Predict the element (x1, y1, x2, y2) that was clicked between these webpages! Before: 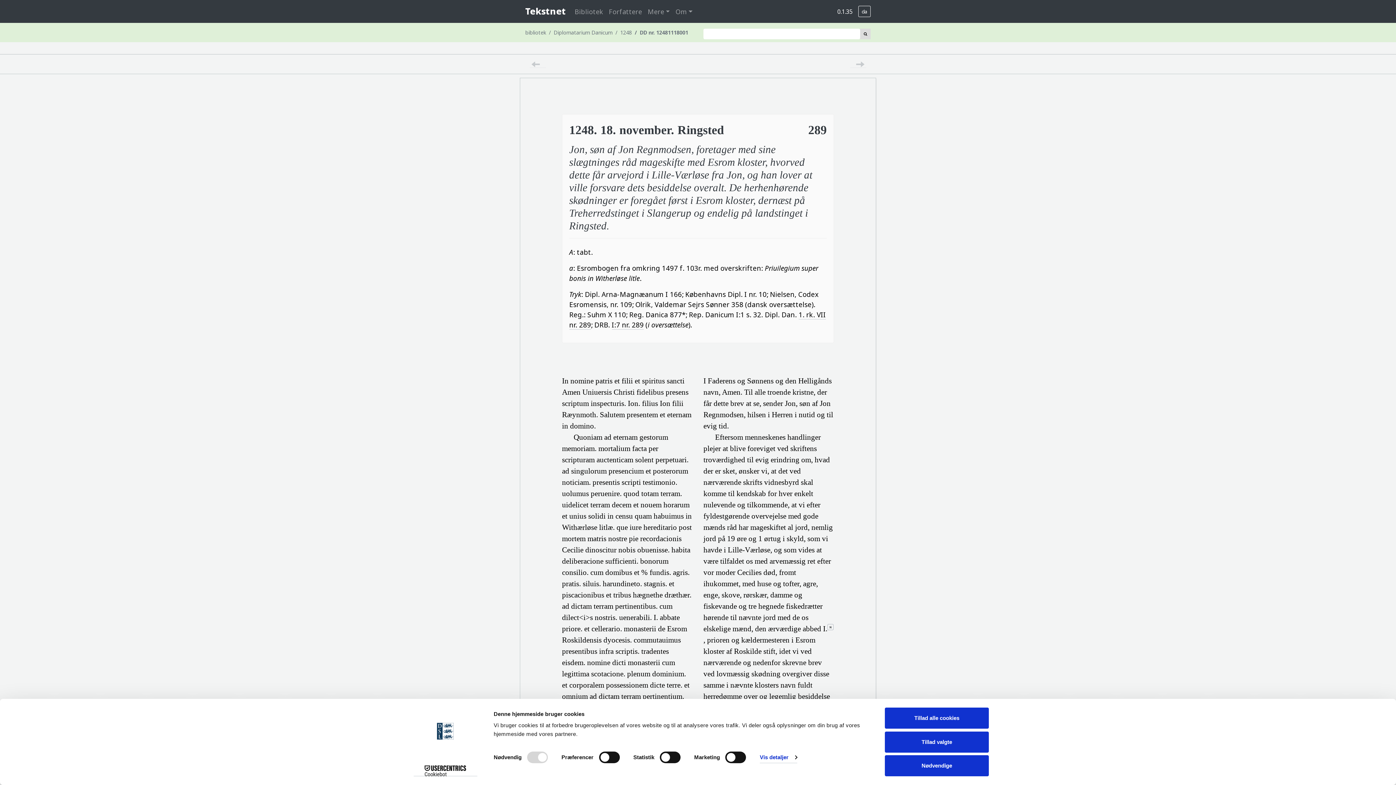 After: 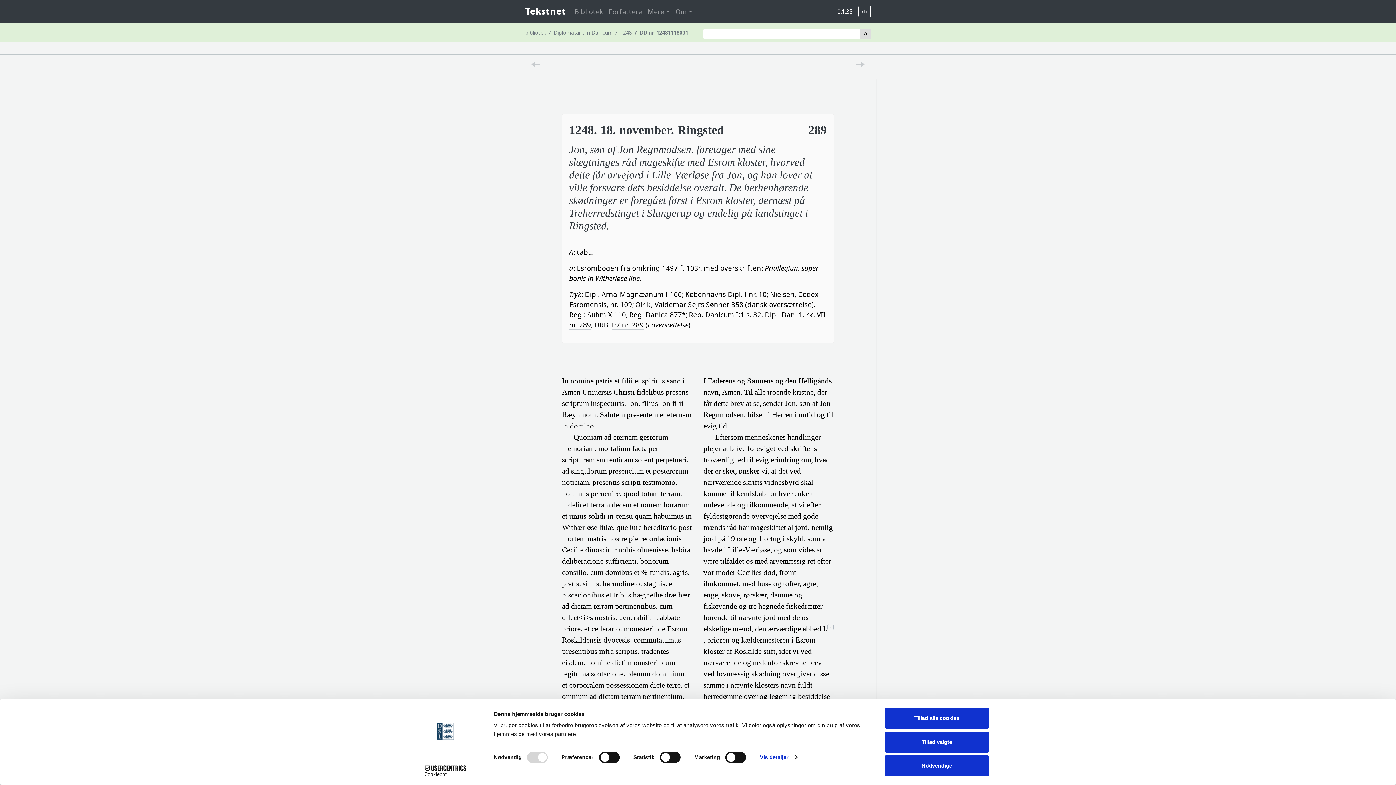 Action: bbox: (860, 28, 870, 39)